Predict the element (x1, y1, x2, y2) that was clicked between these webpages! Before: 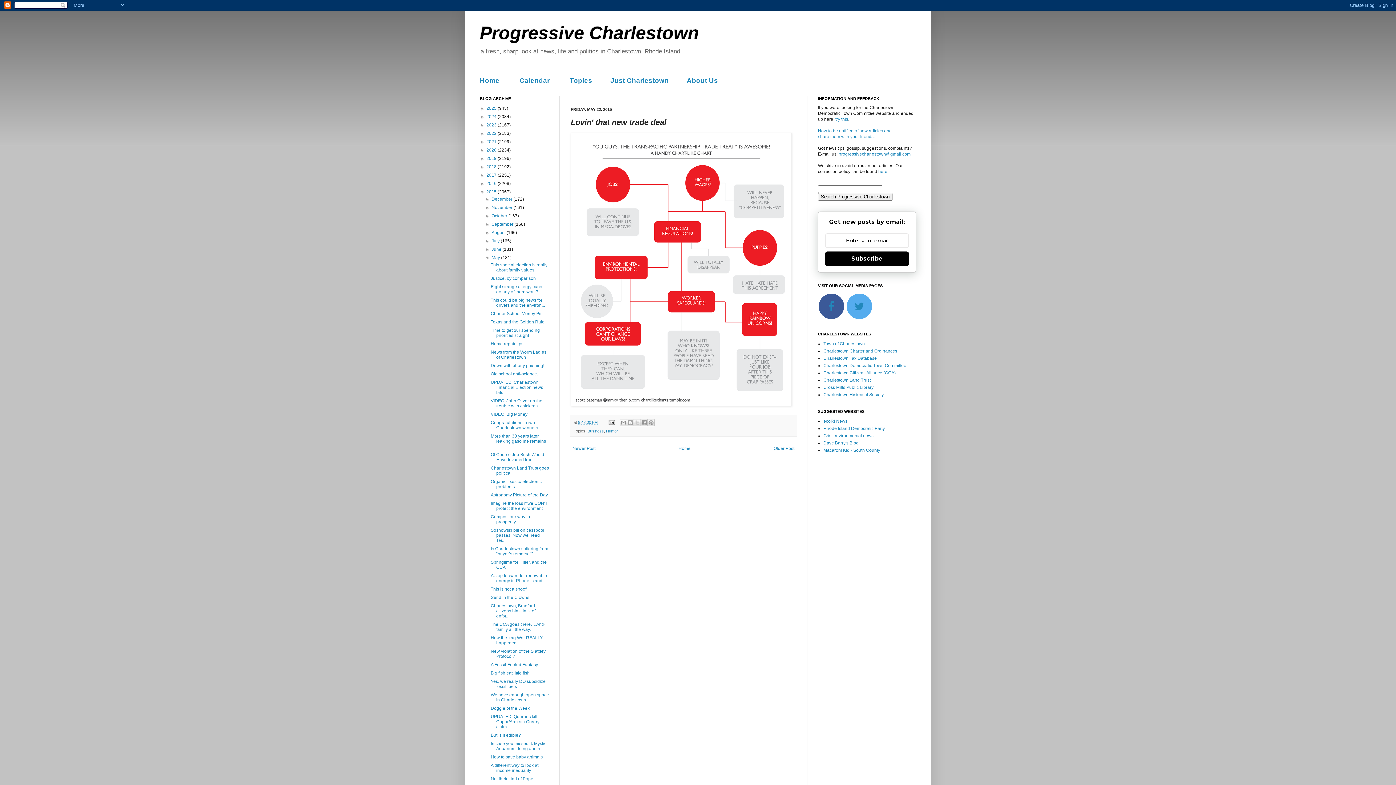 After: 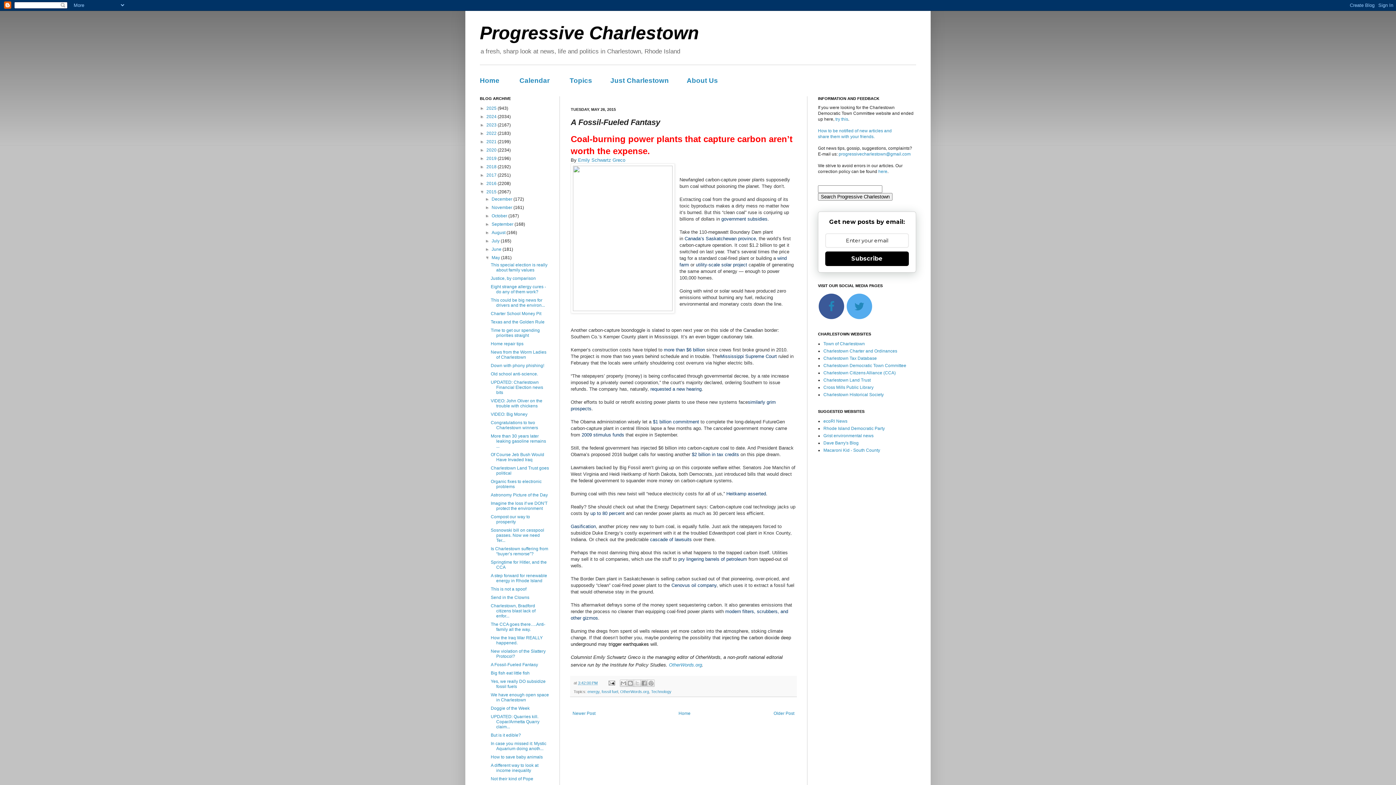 Action: label: A Fossil-Fueled Fantasy bbox: (490, 662, 538, 667)